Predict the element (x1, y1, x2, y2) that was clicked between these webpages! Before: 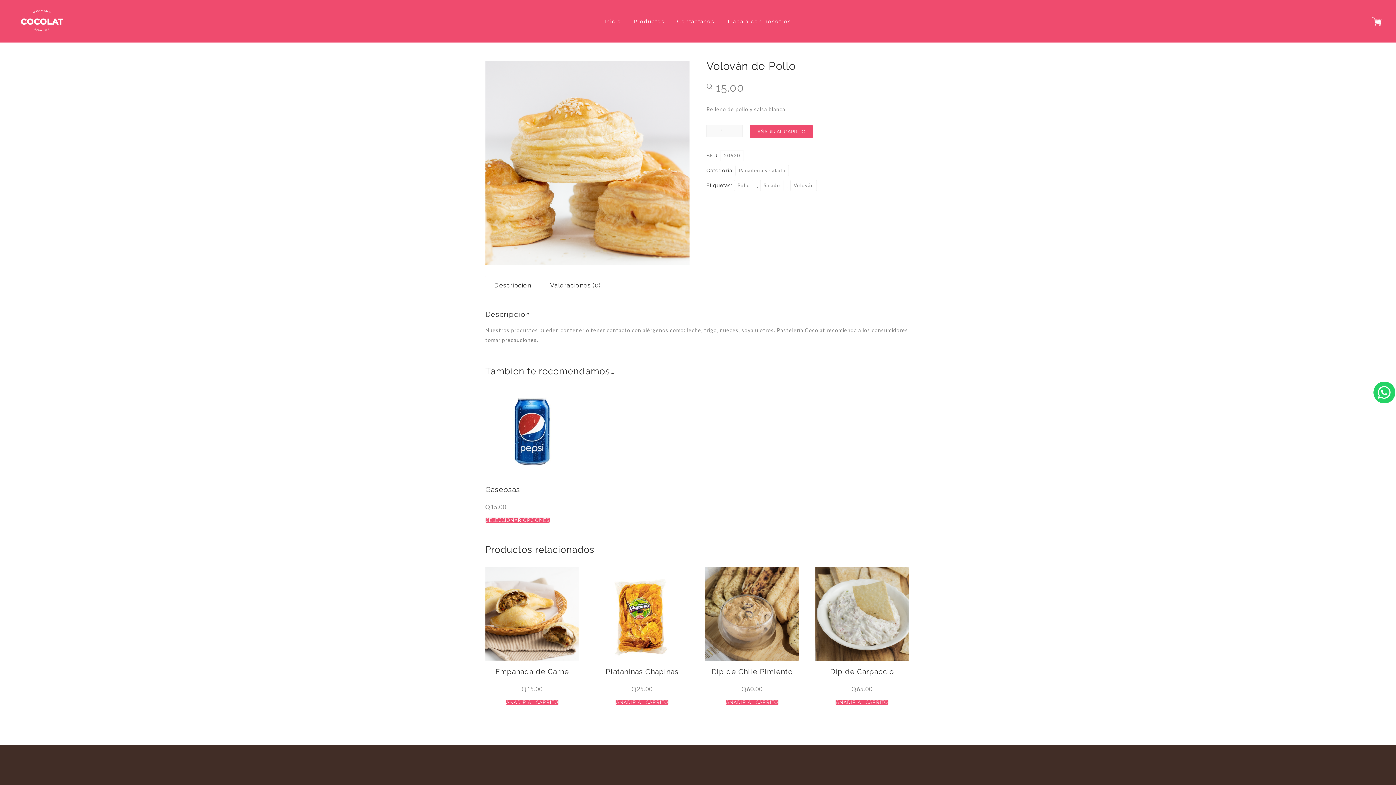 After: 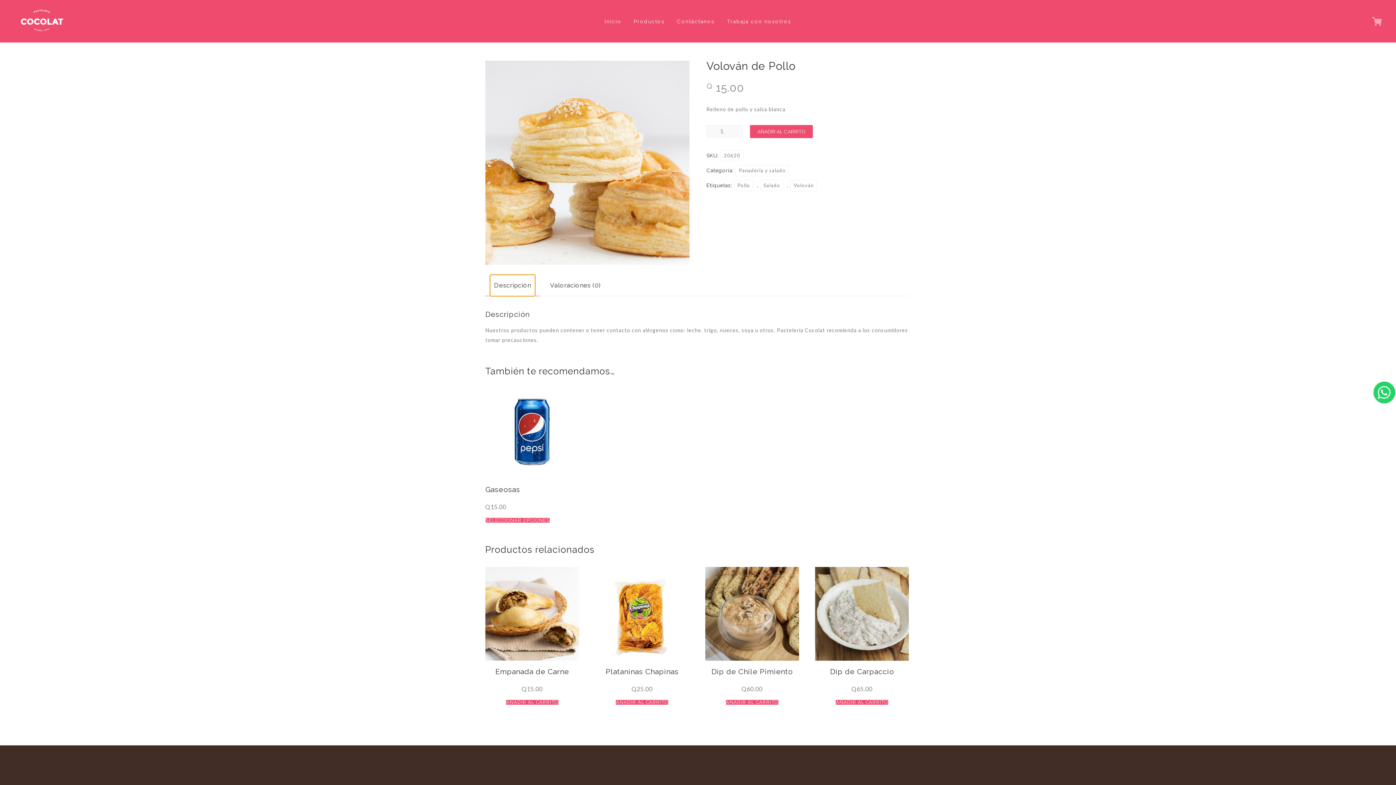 Action: label: Descripción bbox: (490, 275, 534, 295)